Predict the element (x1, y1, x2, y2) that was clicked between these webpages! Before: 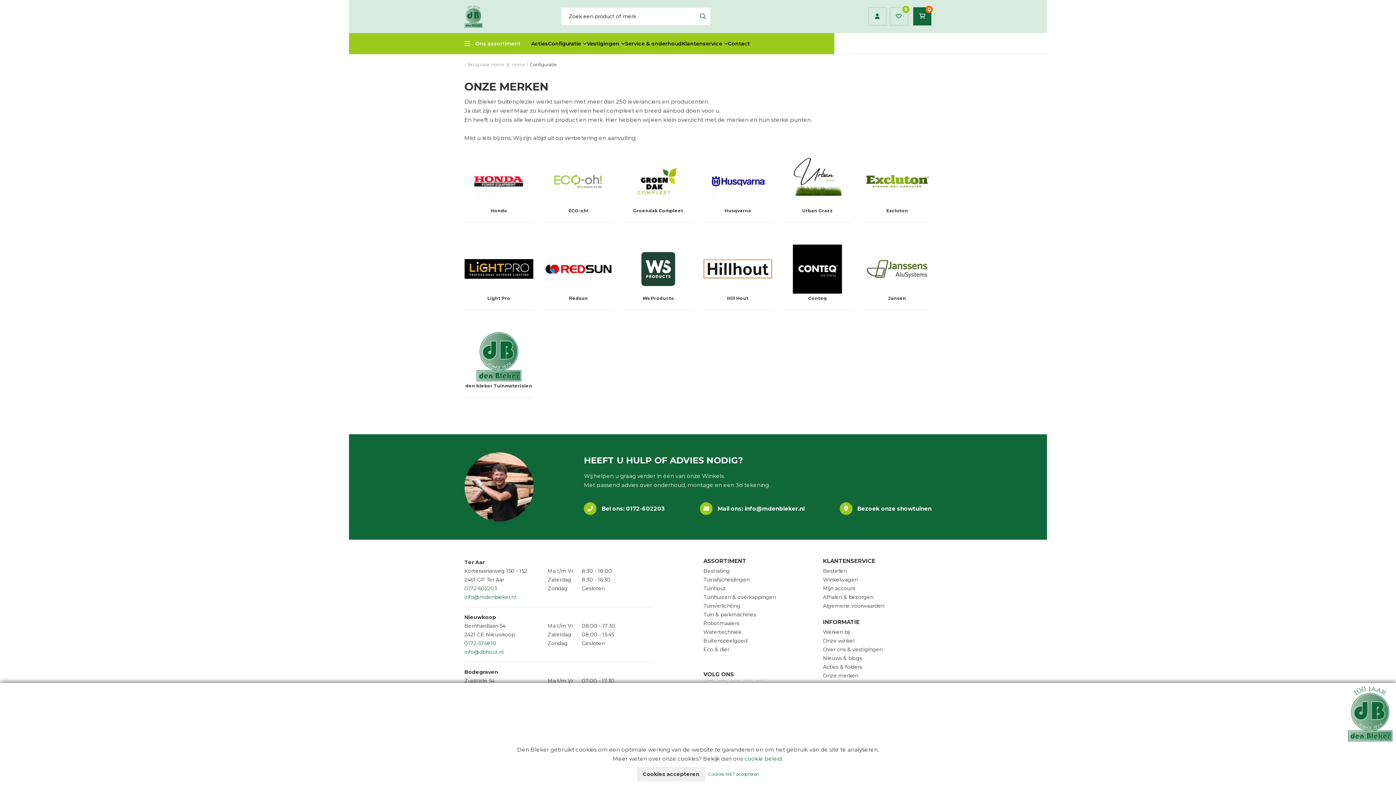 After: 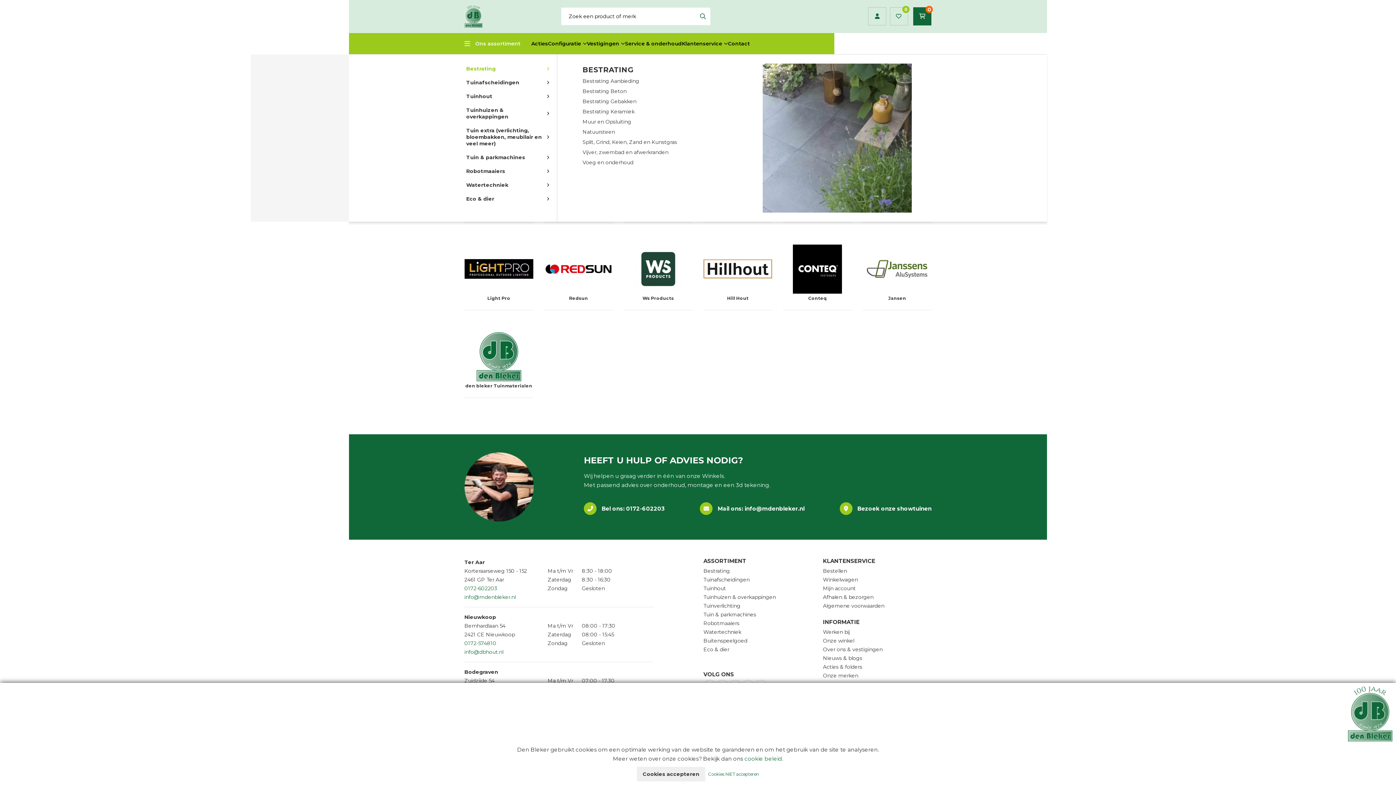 Action: label: Ons assortiment bbox: (464, 32, 520, 54)